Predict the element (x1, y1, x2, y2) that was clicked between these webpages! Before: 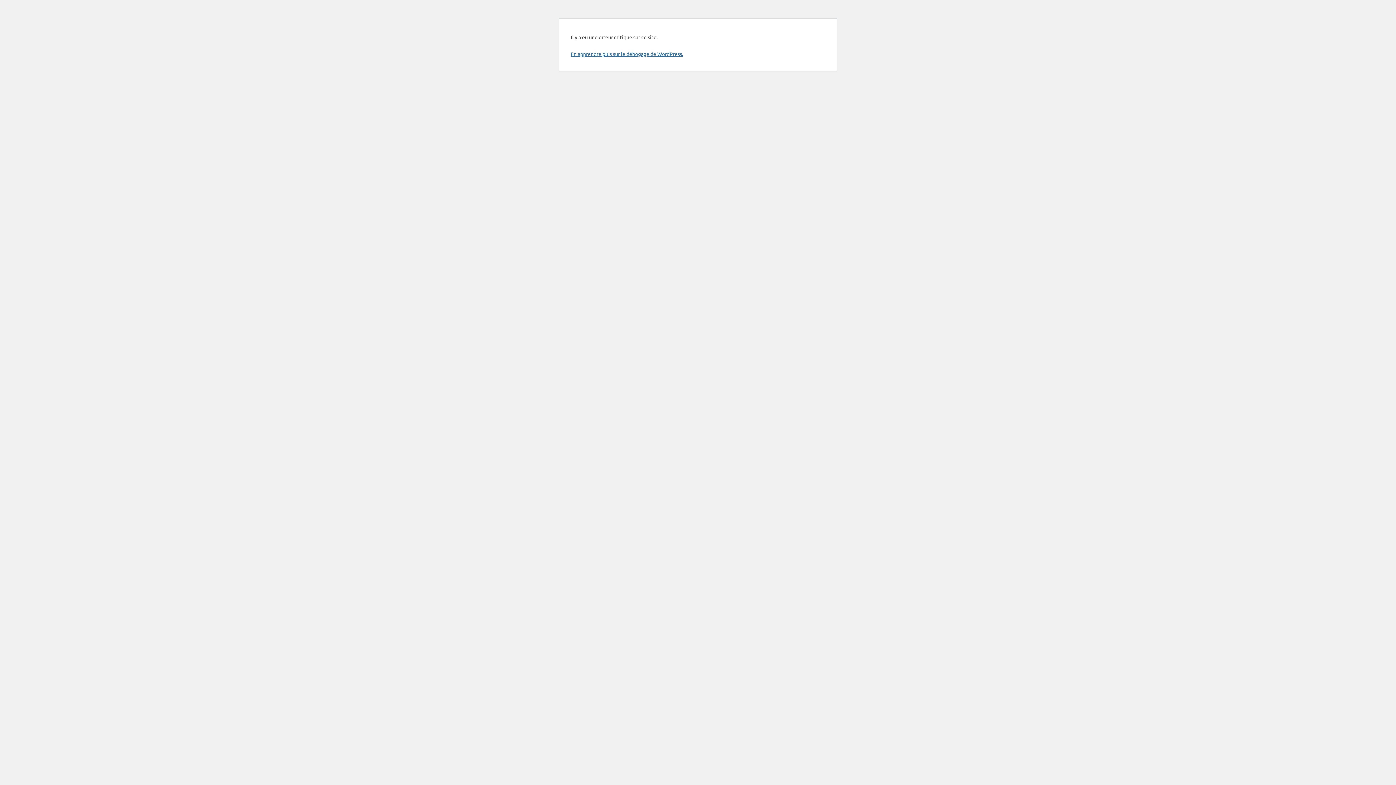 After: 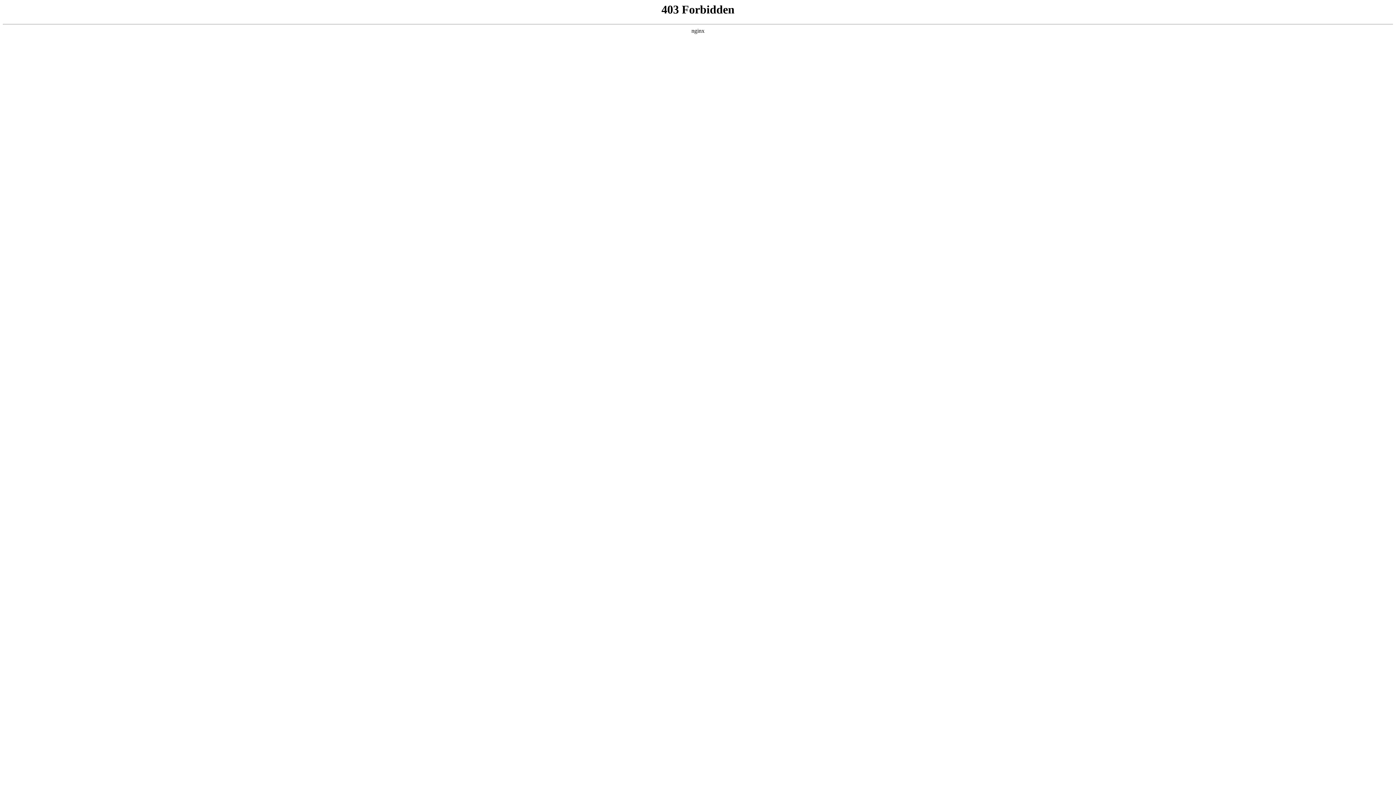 Action: bbox: (570, 50, 683, 57) label: En apprendre plus sur le débogage de WordPress.